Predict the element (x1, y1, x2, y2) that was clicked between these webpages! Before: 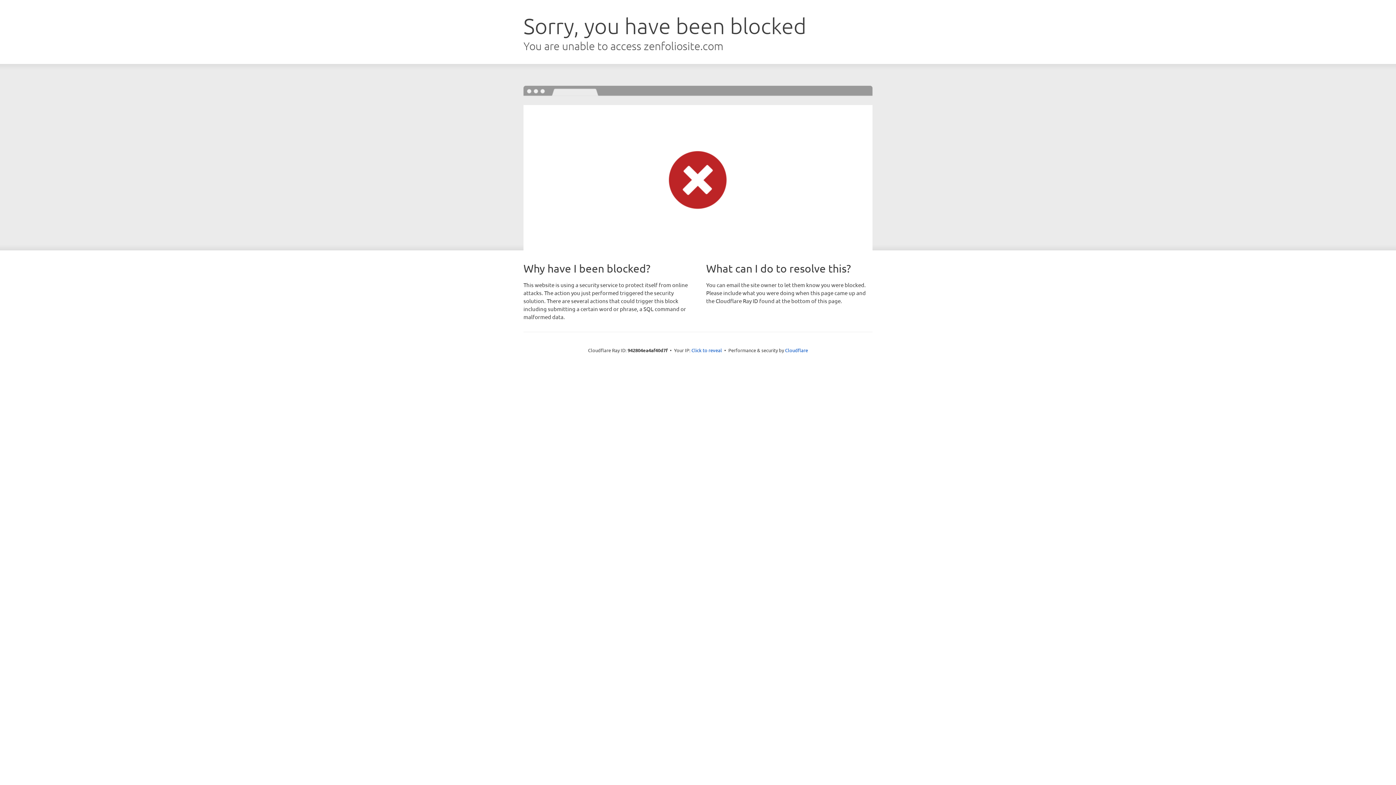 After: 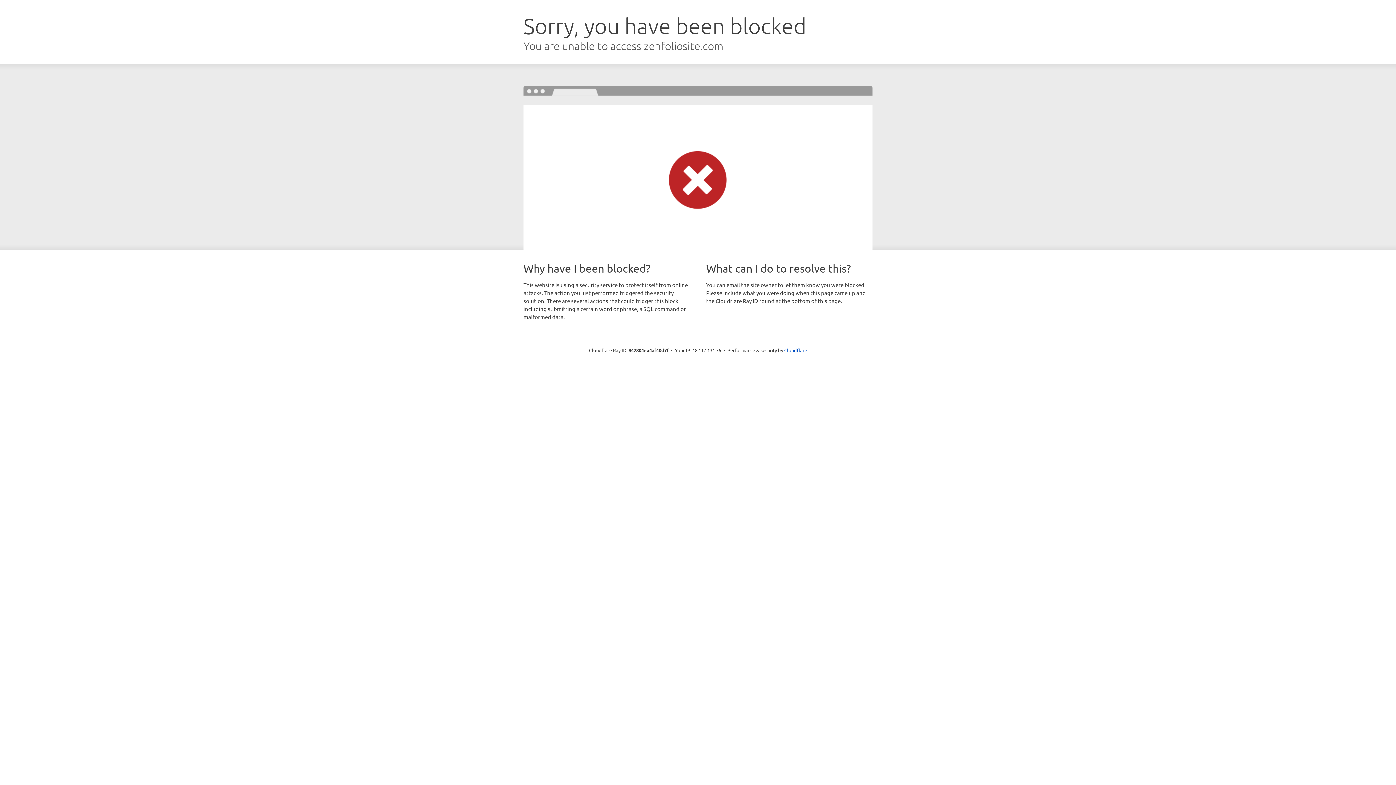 Action: bbox: (691, 346, 722, 353) label: Click to reveal